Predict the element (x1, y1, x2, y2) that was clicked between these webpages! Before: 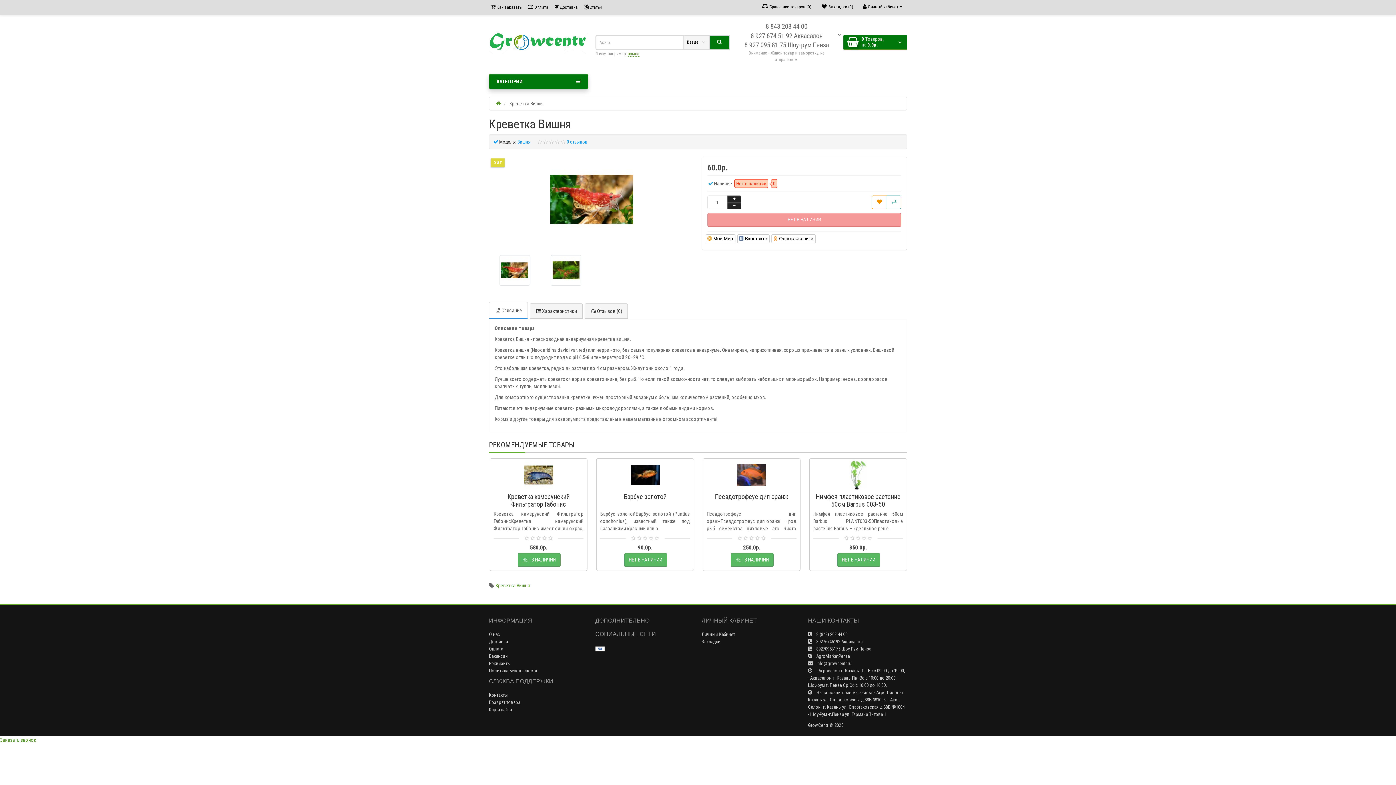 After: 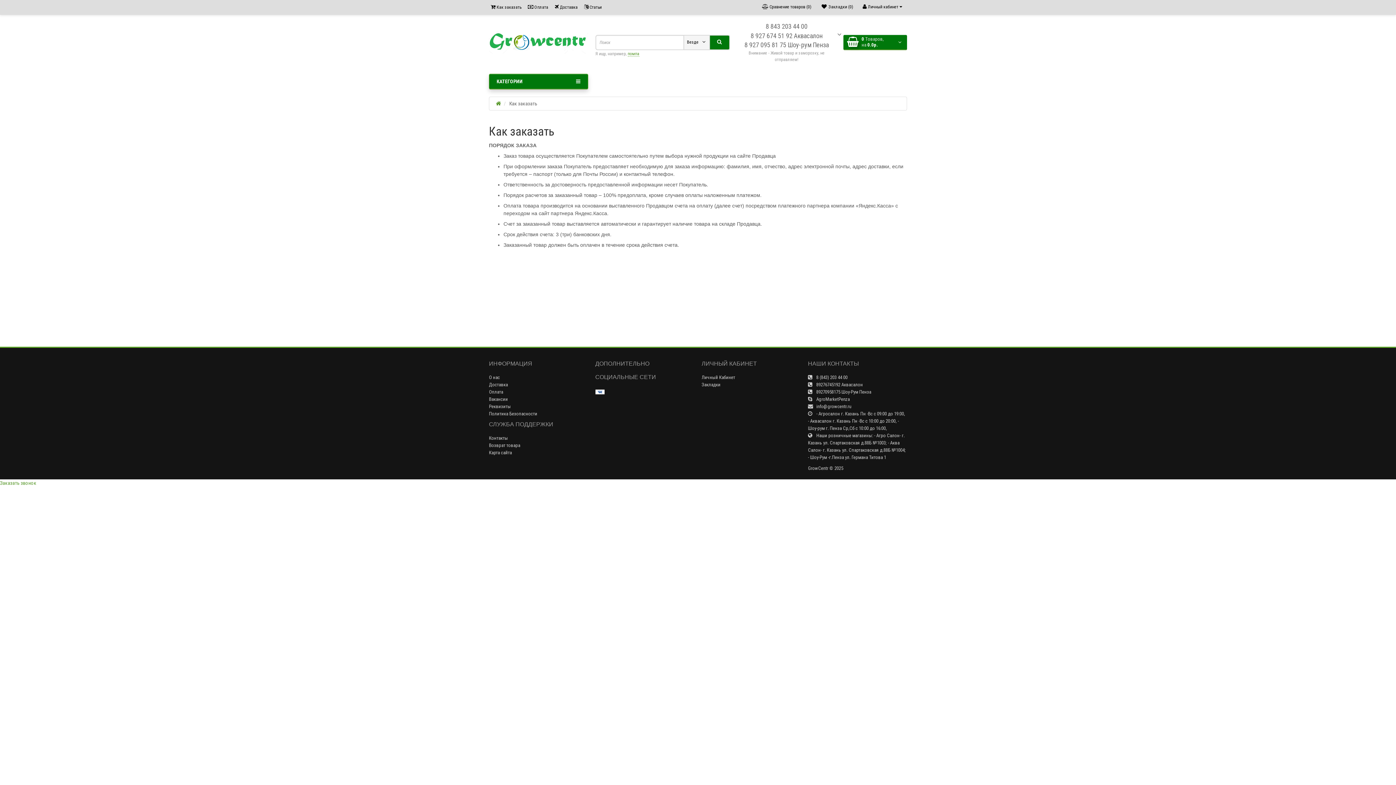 Action: bbox: (489, 1, 522, 13) label:  Как заказать